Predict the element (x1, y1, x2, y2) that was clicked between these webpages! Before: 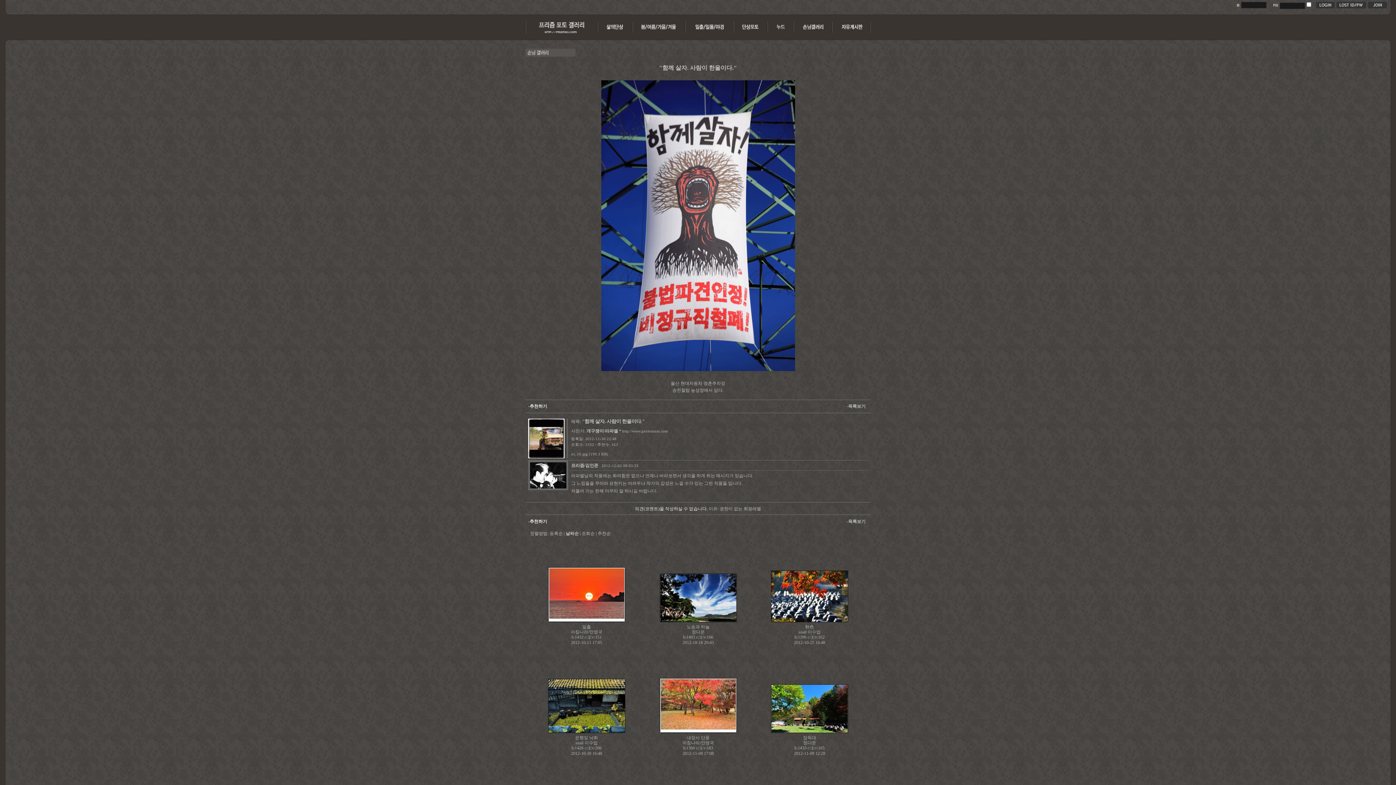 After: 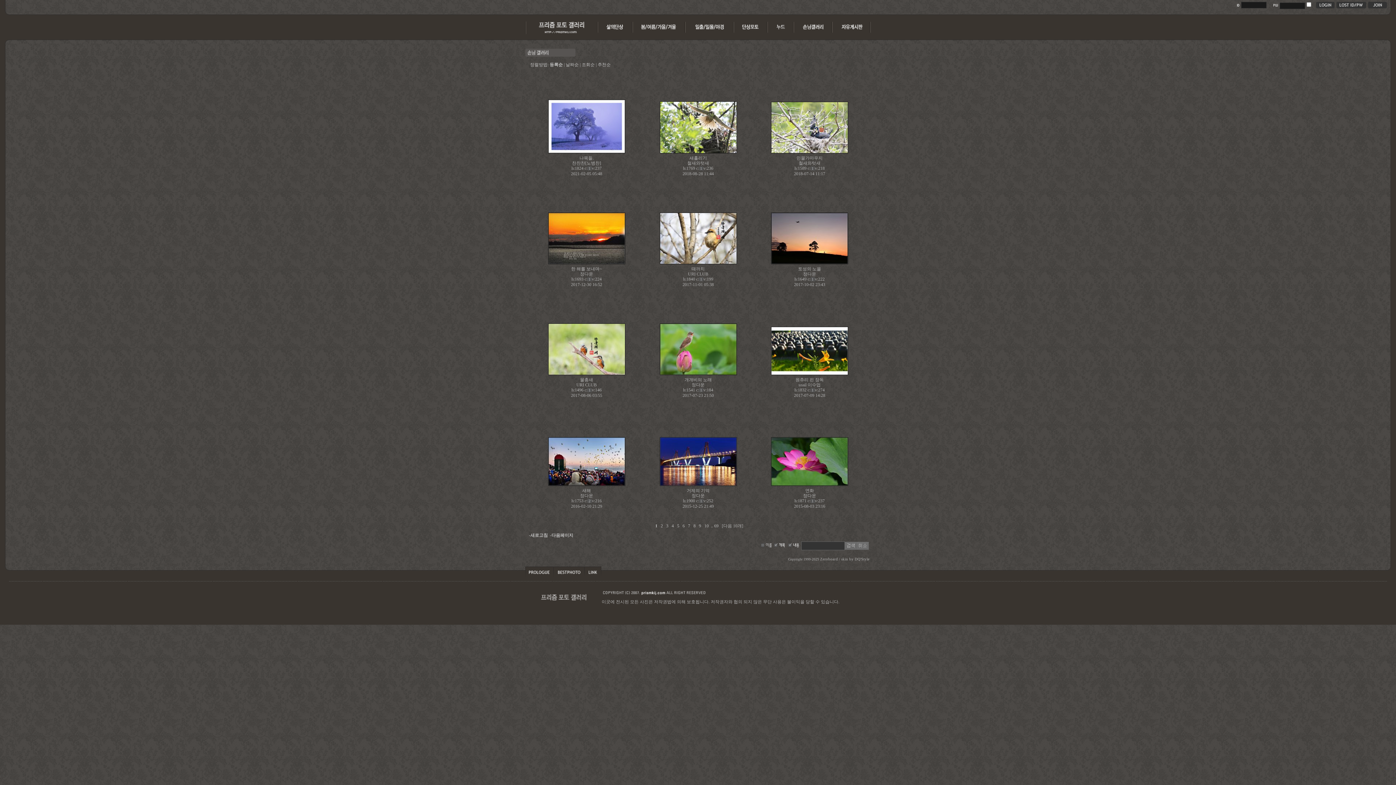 Action: bbox: (794, 30, 832, 35)